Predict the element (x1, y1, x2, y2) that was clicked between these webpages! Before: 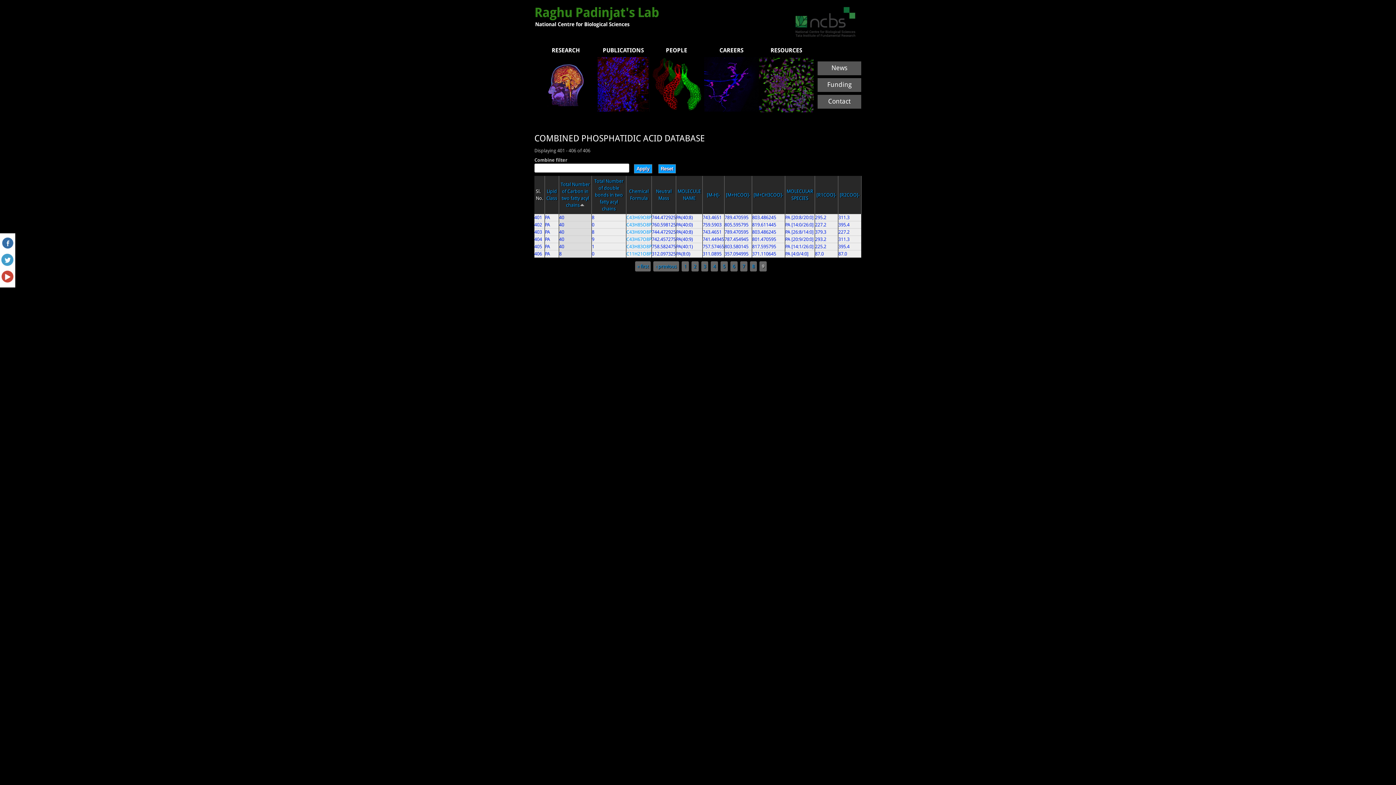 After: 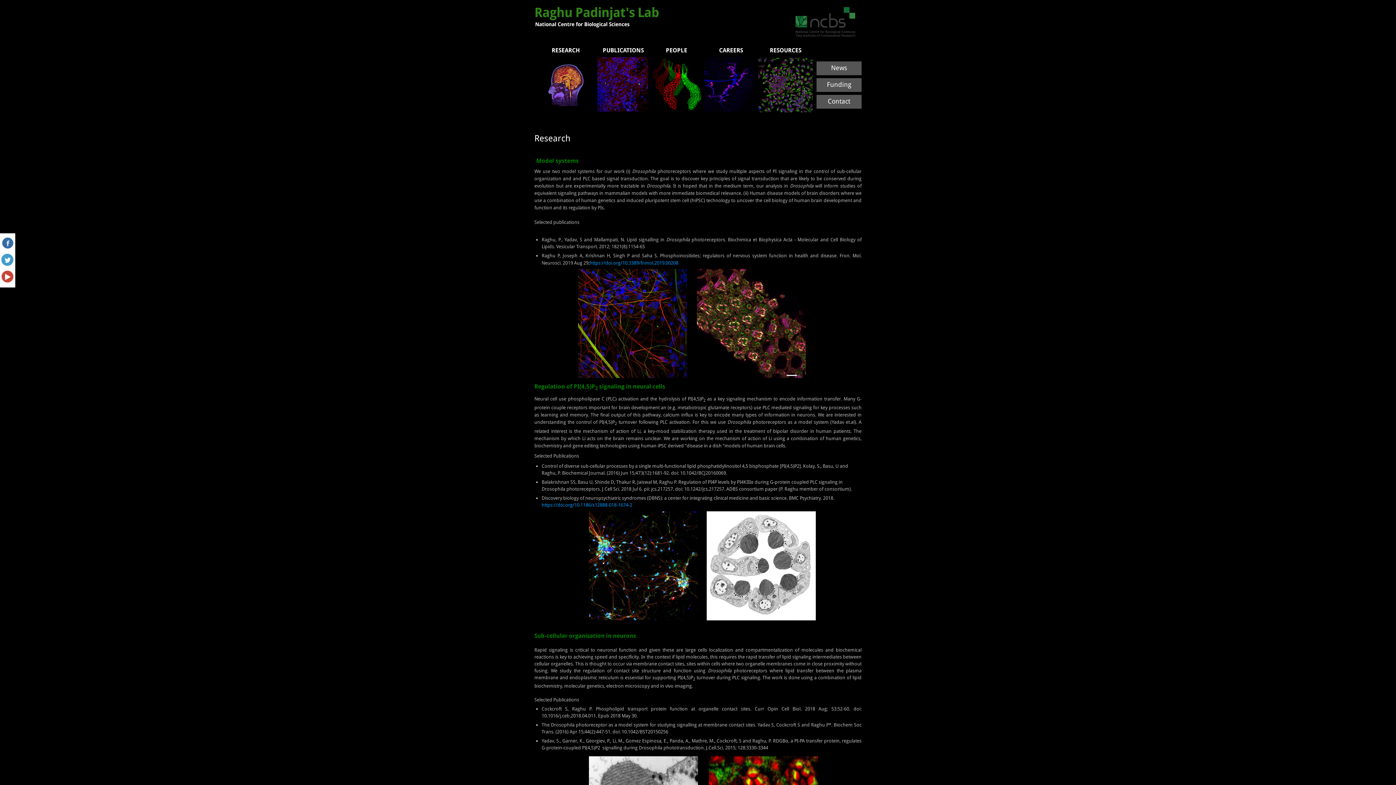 Action: bbox: (551, 47, 580, 53) label: RESEARCH